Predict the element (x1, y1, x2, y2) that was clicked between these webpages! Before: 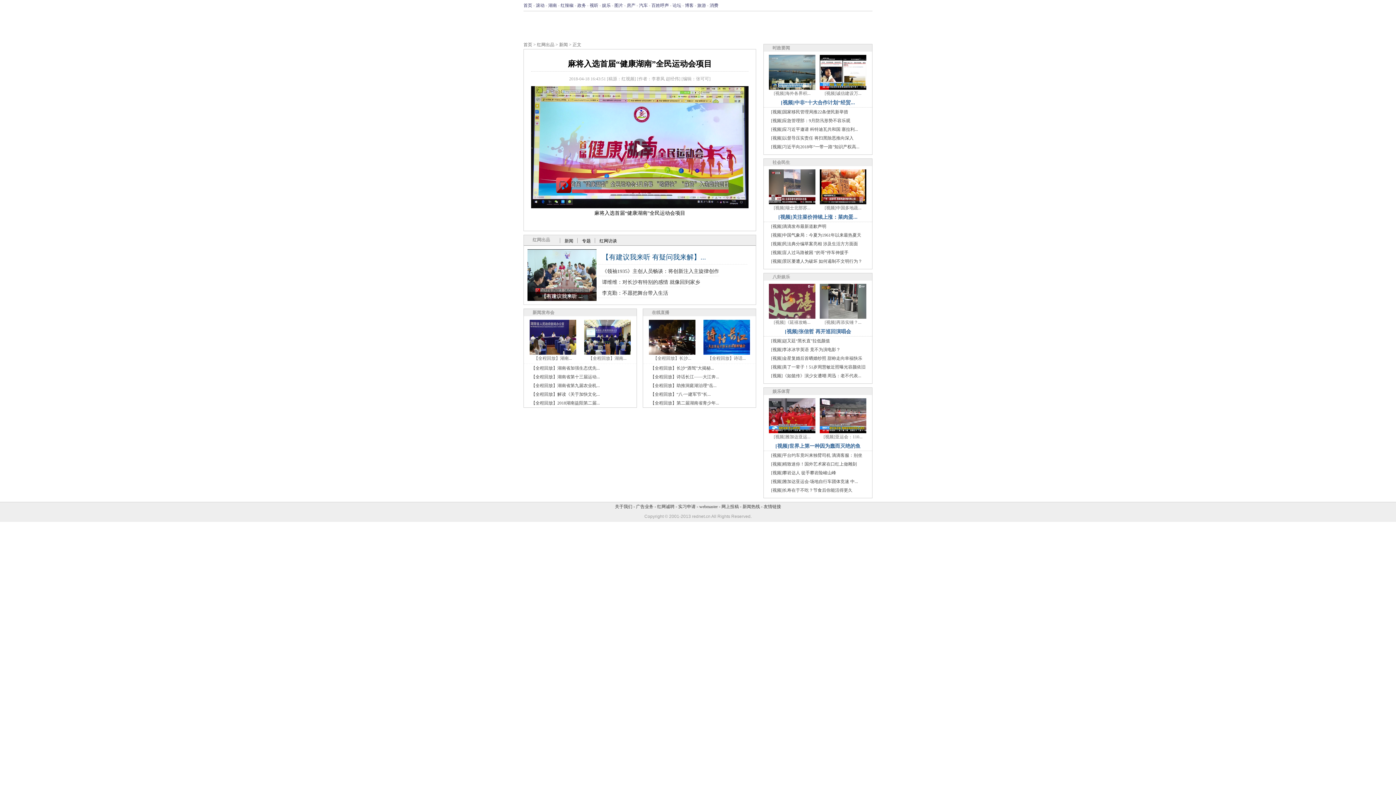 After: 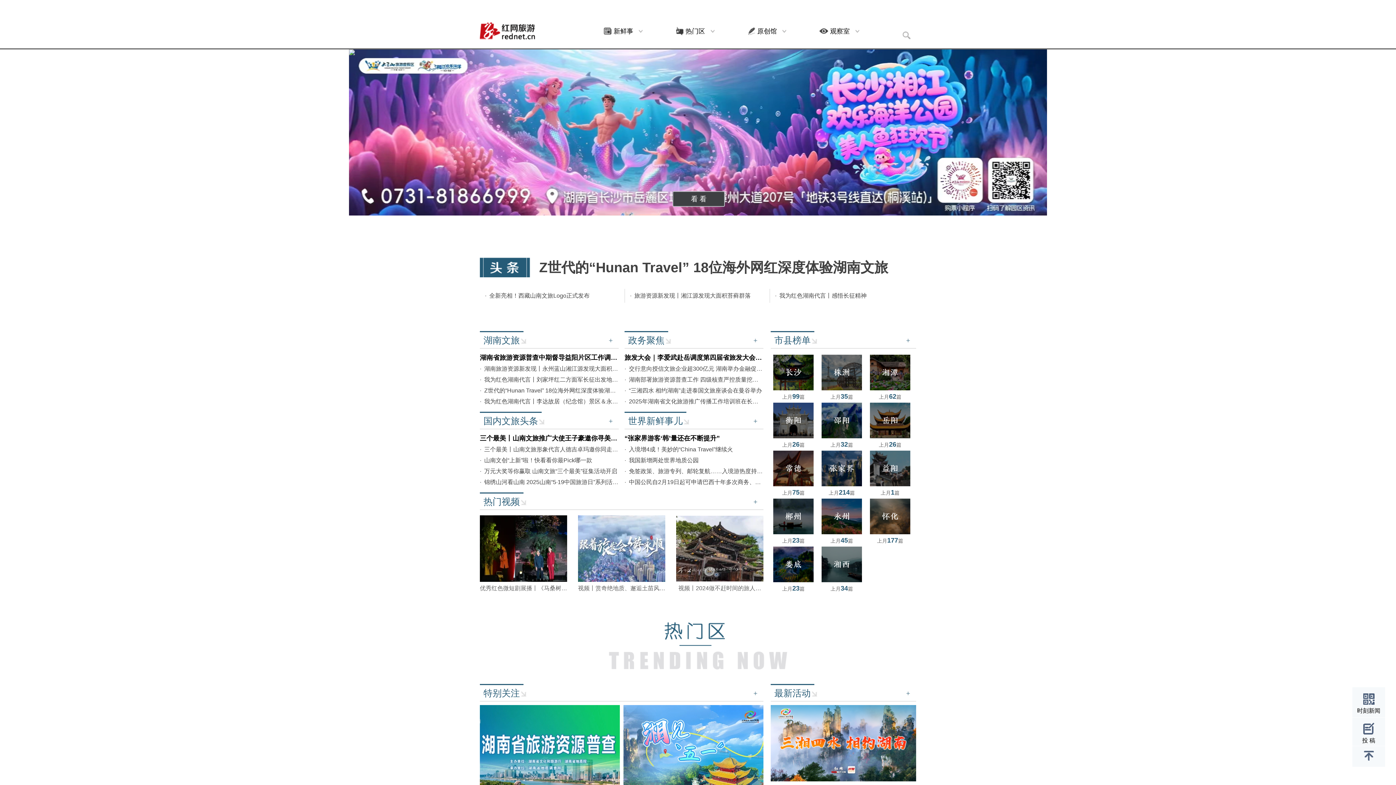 Action: label: 旅游 bbox: (697, 2, 706, 8)